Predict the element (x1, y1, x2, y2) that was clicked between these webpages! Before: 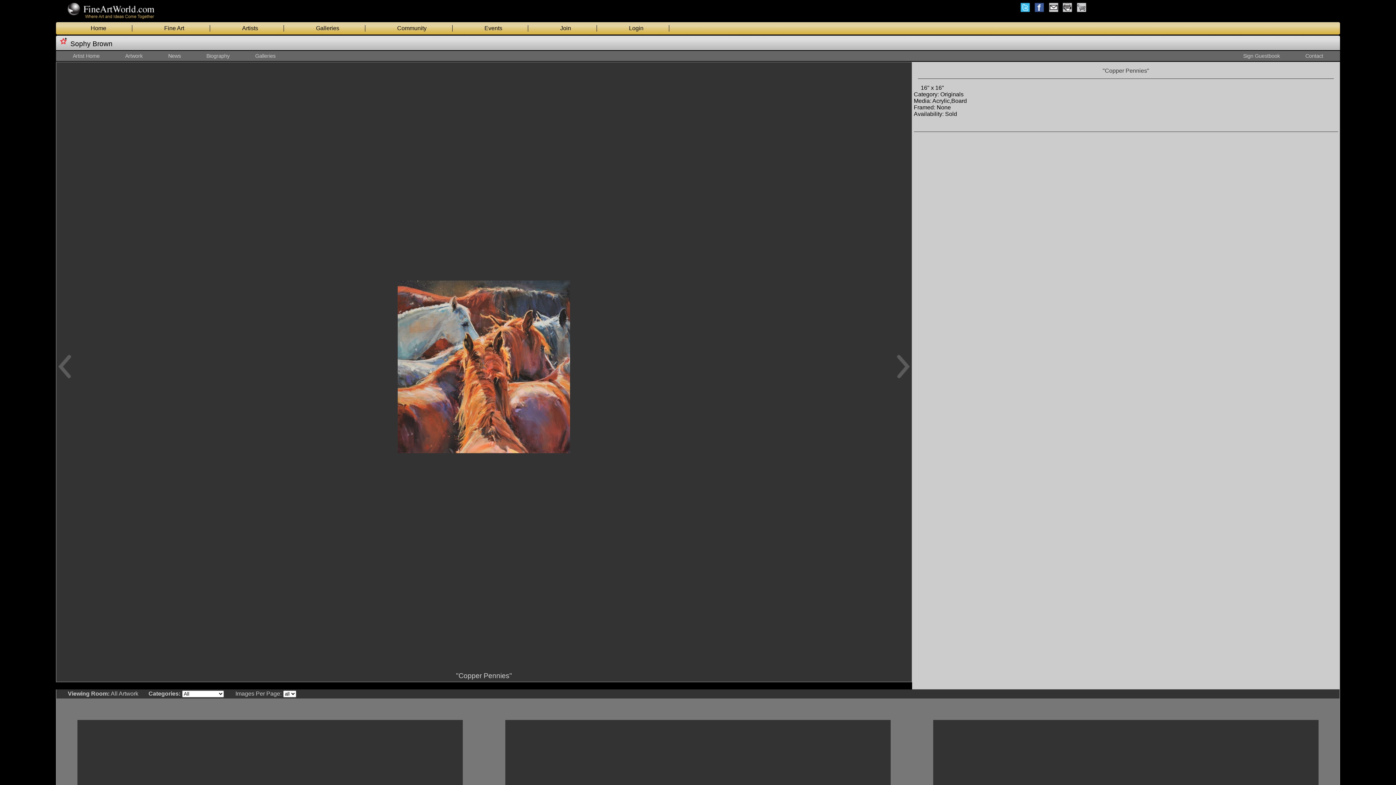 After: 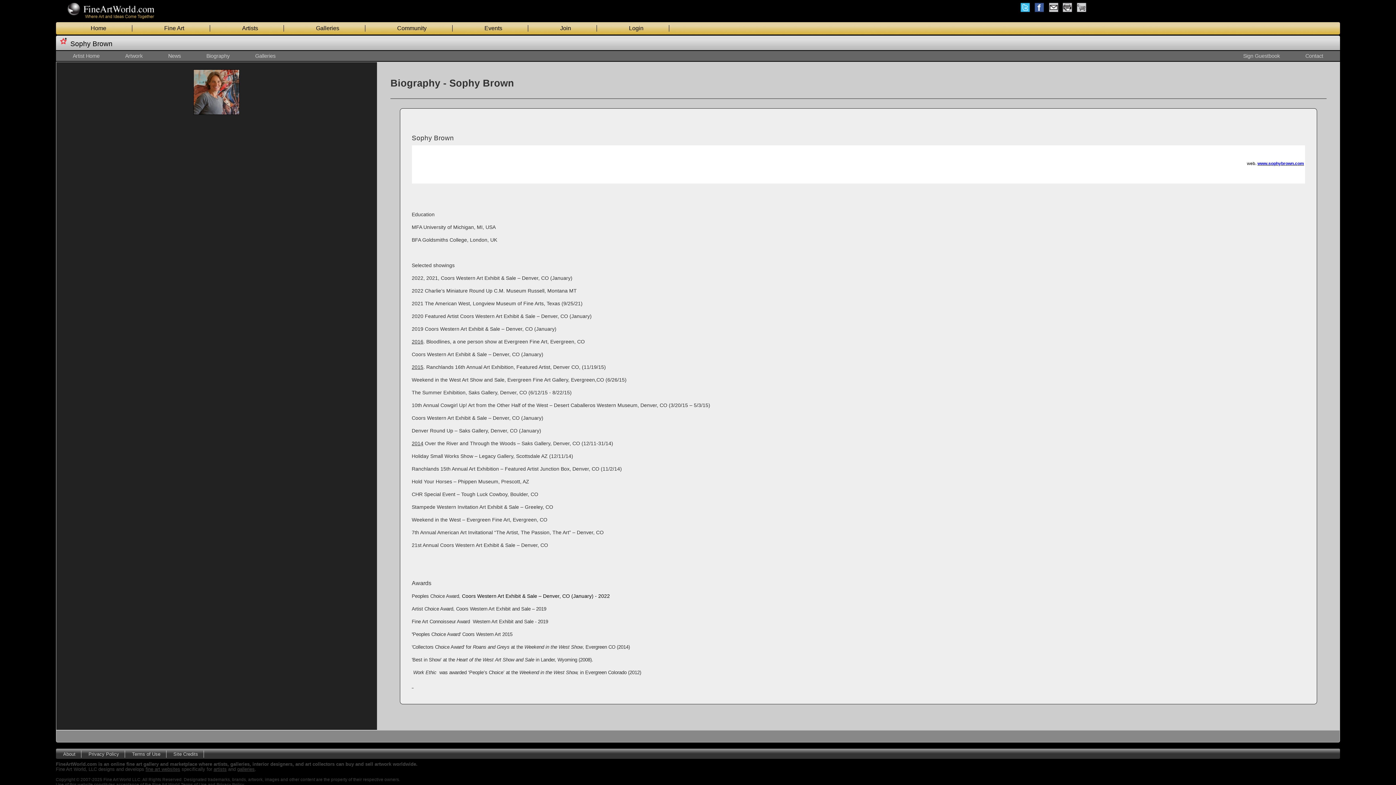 Action: label: Biography bbox: (206, 53, 229, 58)